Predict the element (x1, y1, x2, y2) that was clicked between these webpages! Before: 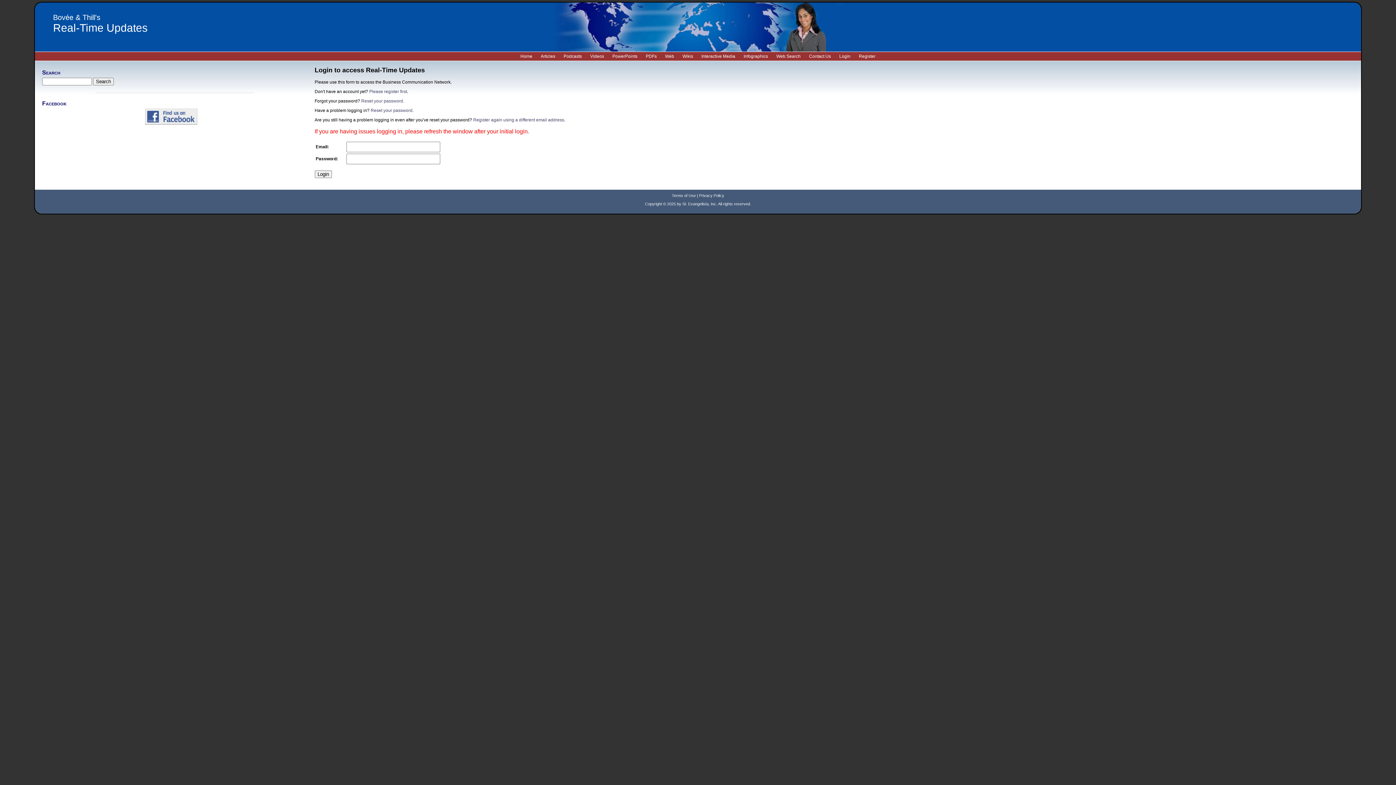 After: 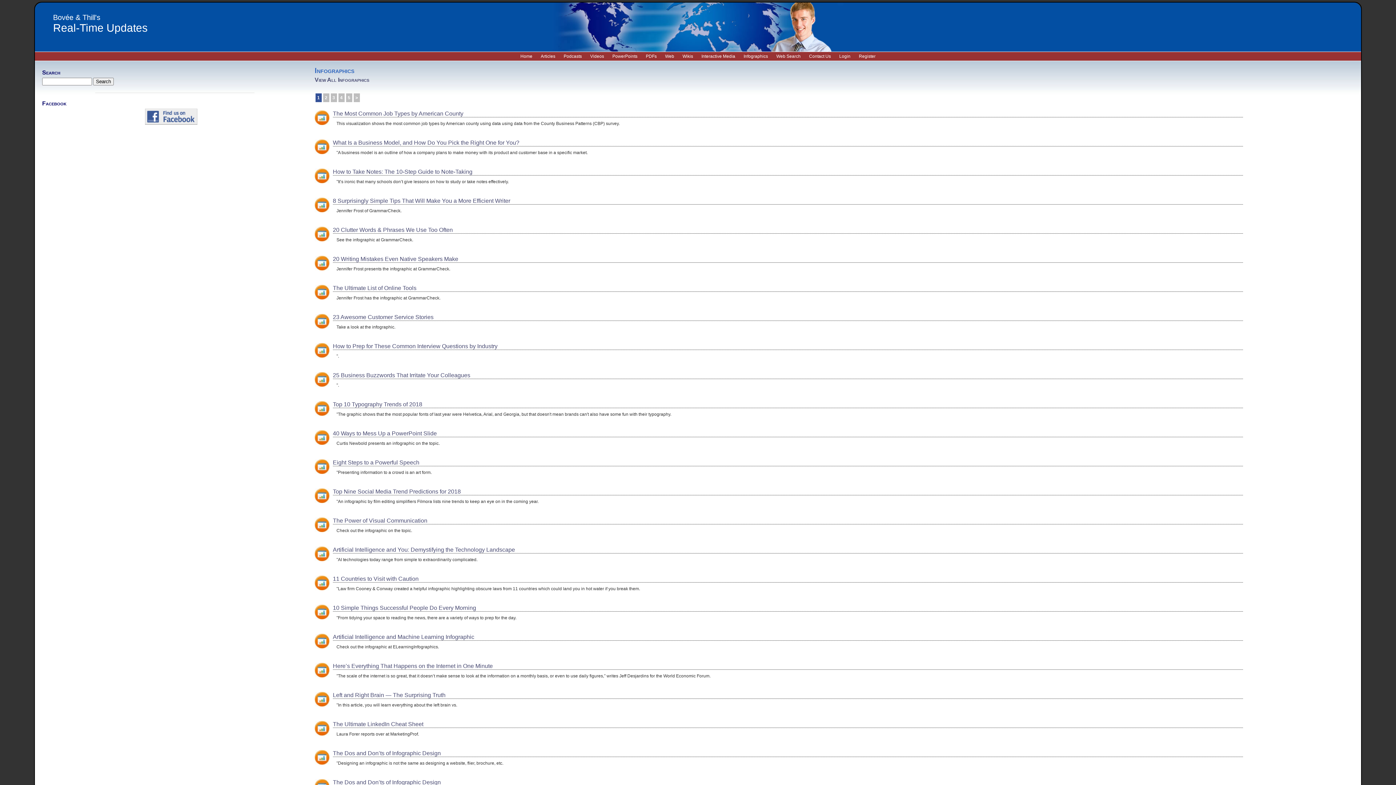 Action: label: Infographics bbox: (740, 52, 771, 60)